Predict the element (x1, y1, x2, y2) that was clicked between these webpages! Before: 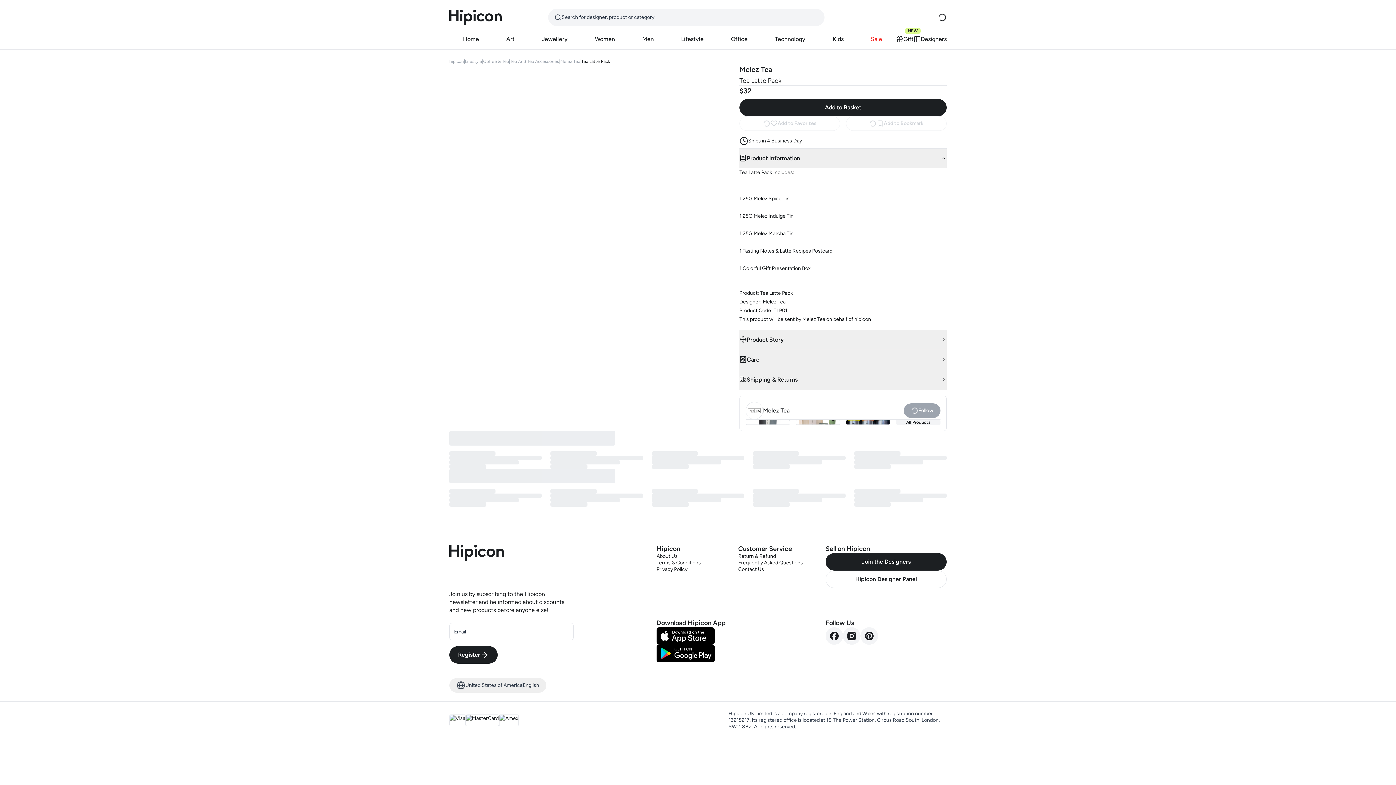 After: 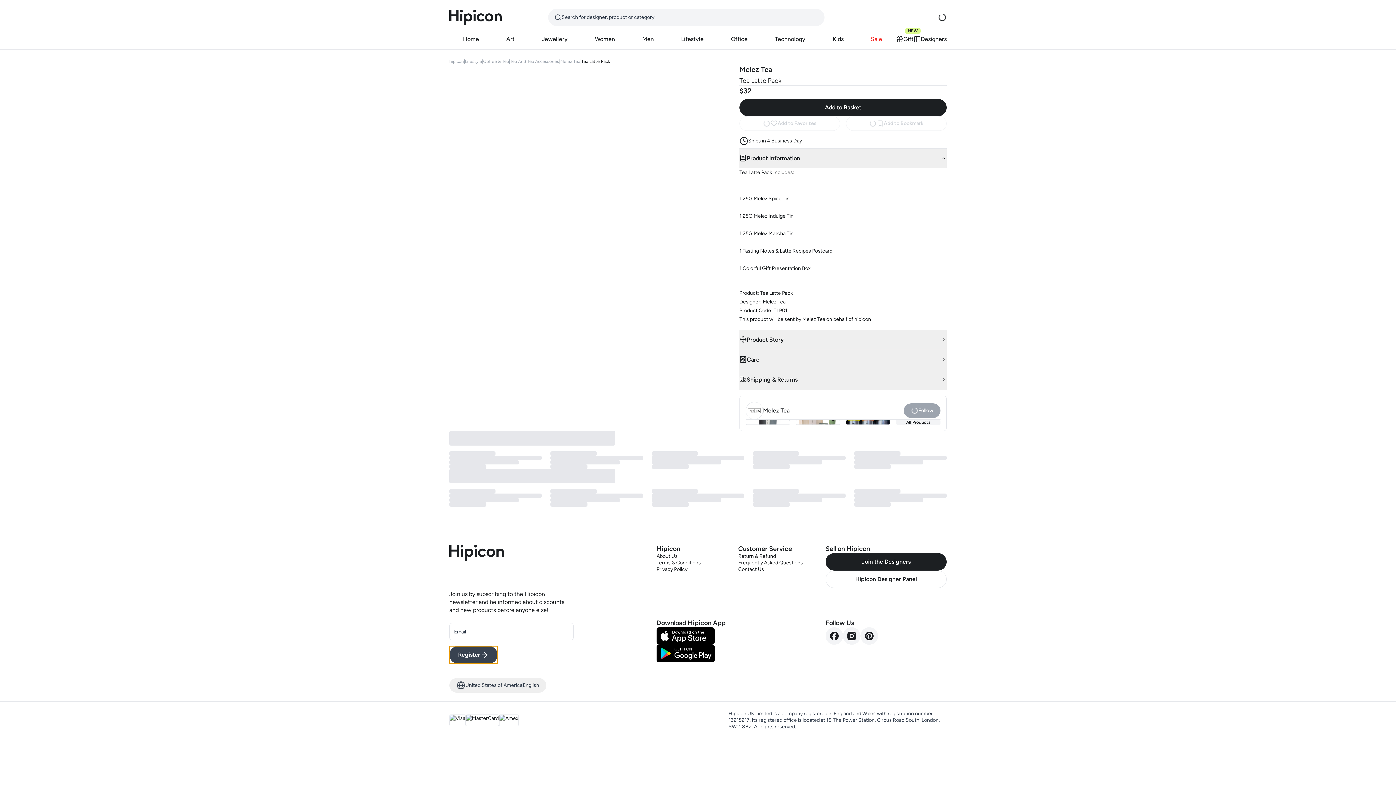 Action: label: Register bbox: (449, 646, 497, 664)